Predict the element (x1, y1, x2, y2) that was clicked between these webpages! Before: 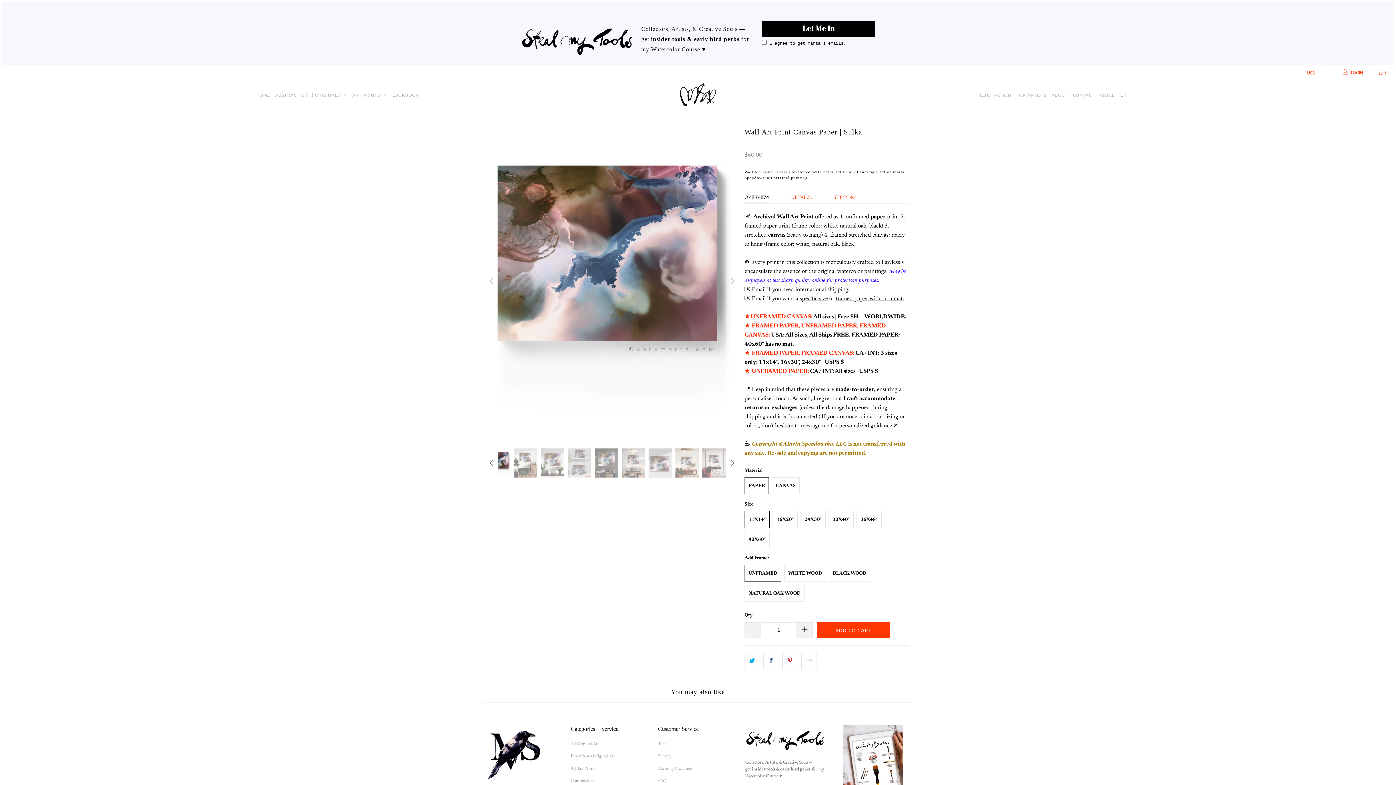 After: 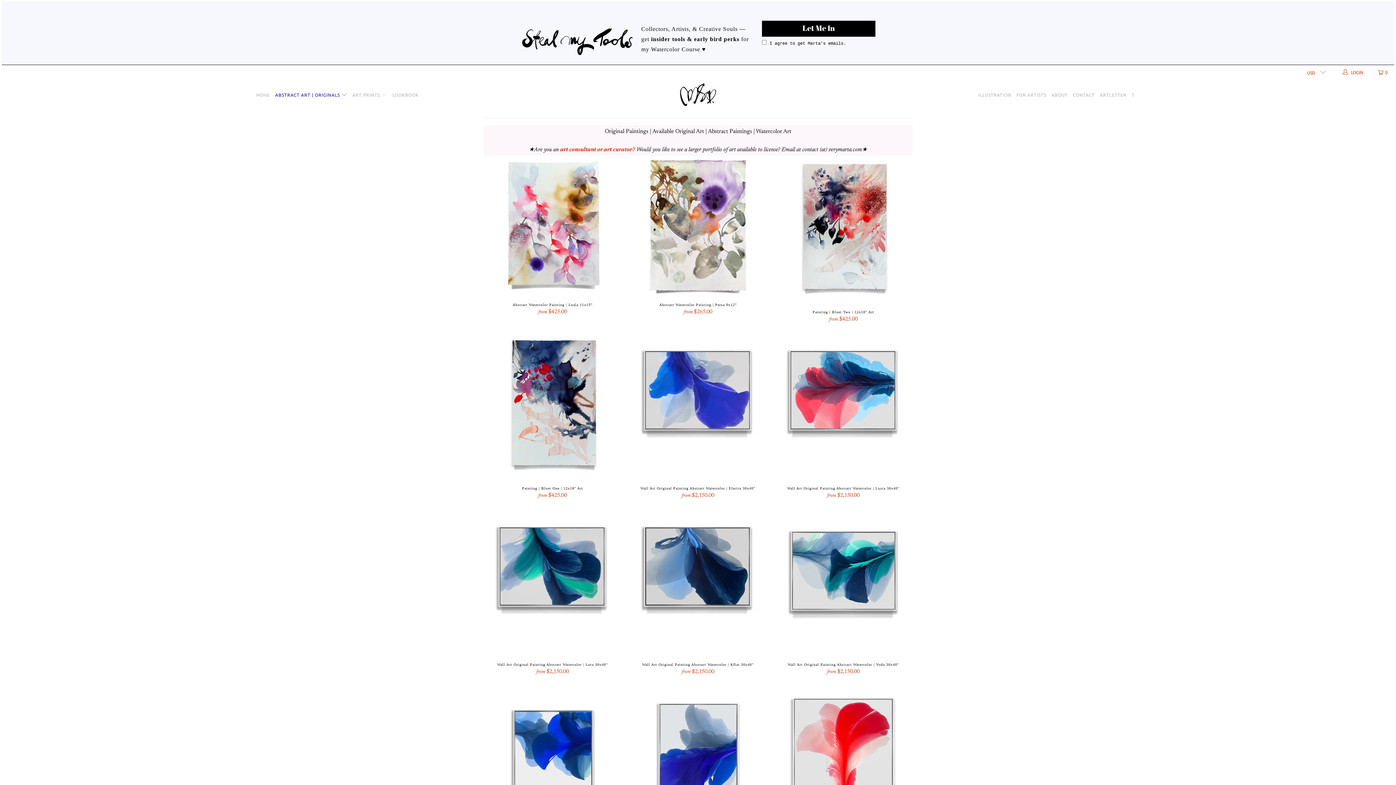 Action: bbox: (570, 742, 599, 746) label: All Original Art